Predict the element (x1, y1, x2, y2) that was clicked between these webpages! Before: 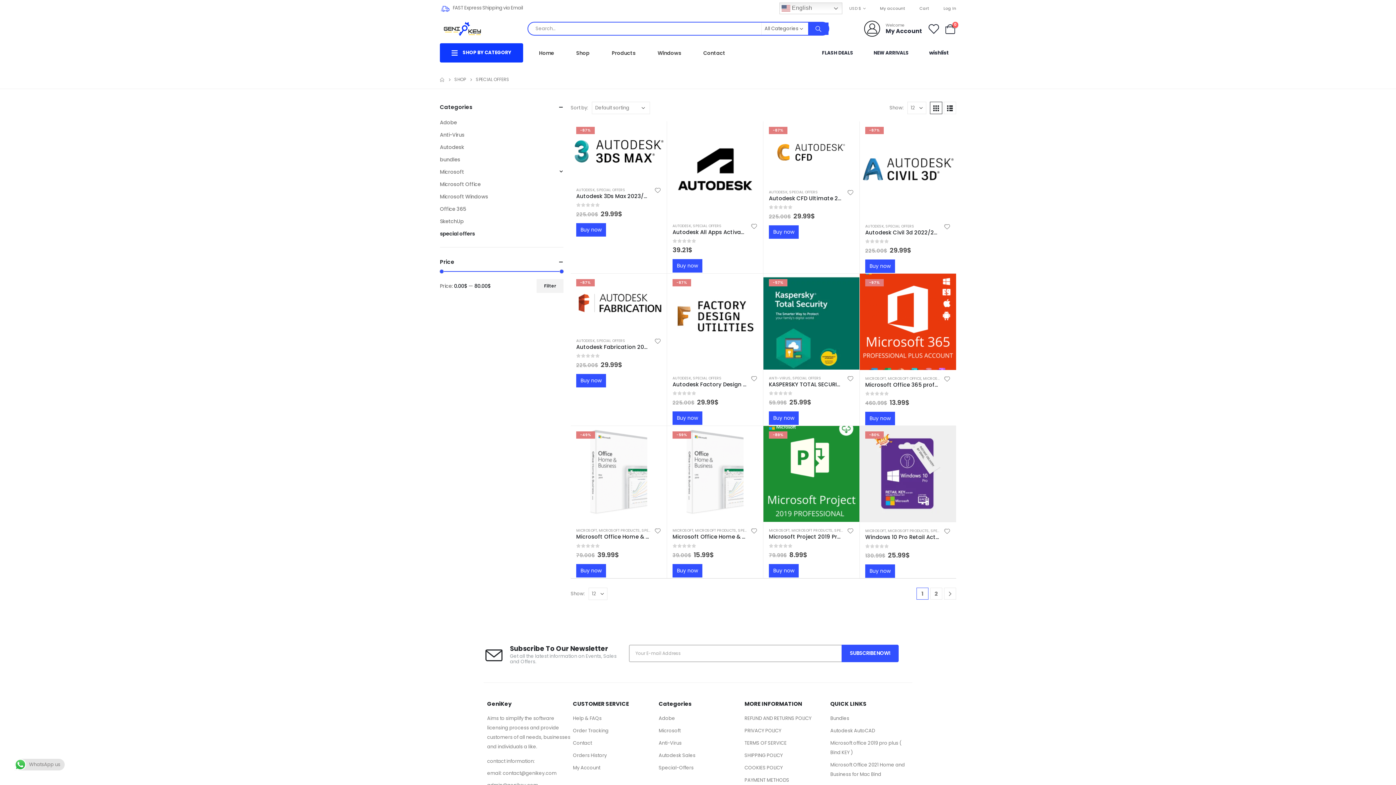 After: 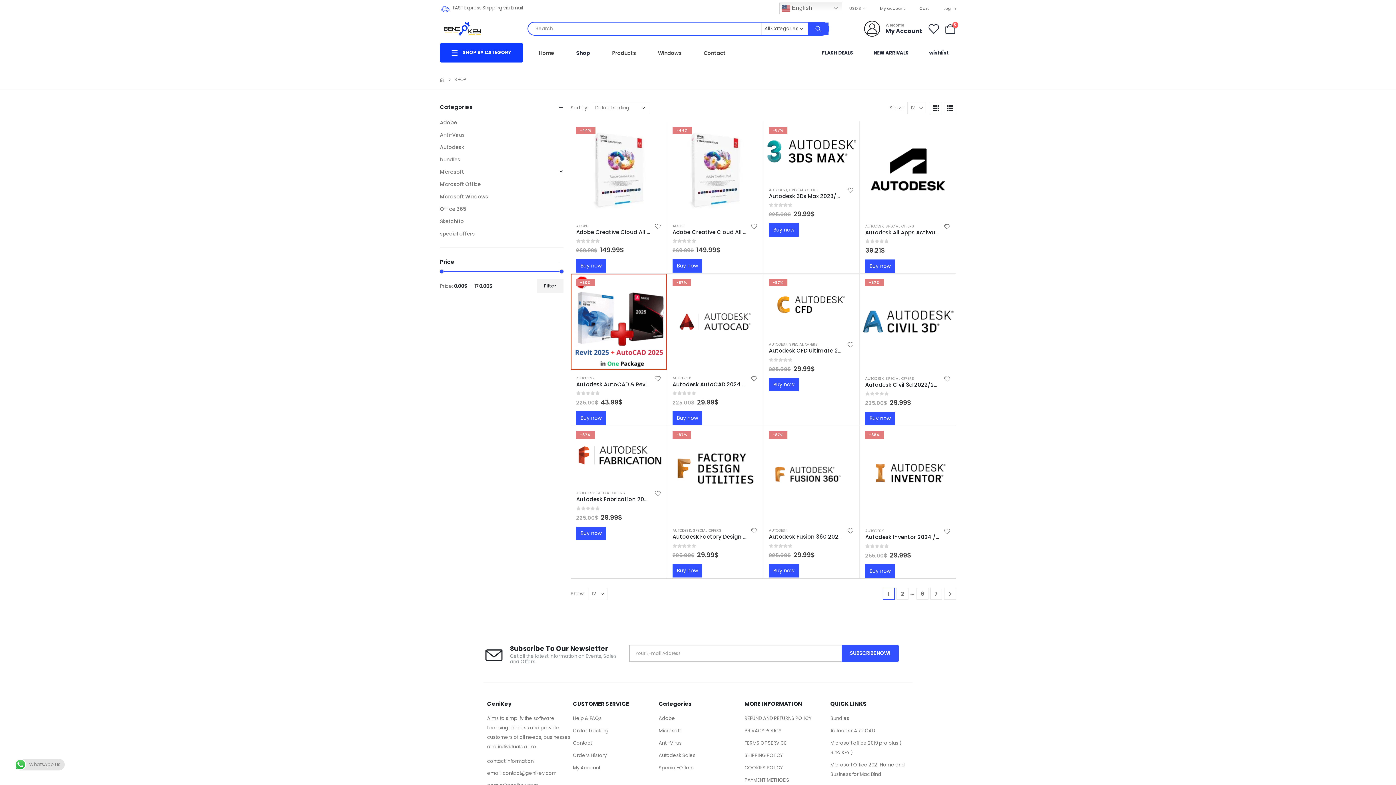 Action: label: SHOP bbox: (454, 74, 465, 84)